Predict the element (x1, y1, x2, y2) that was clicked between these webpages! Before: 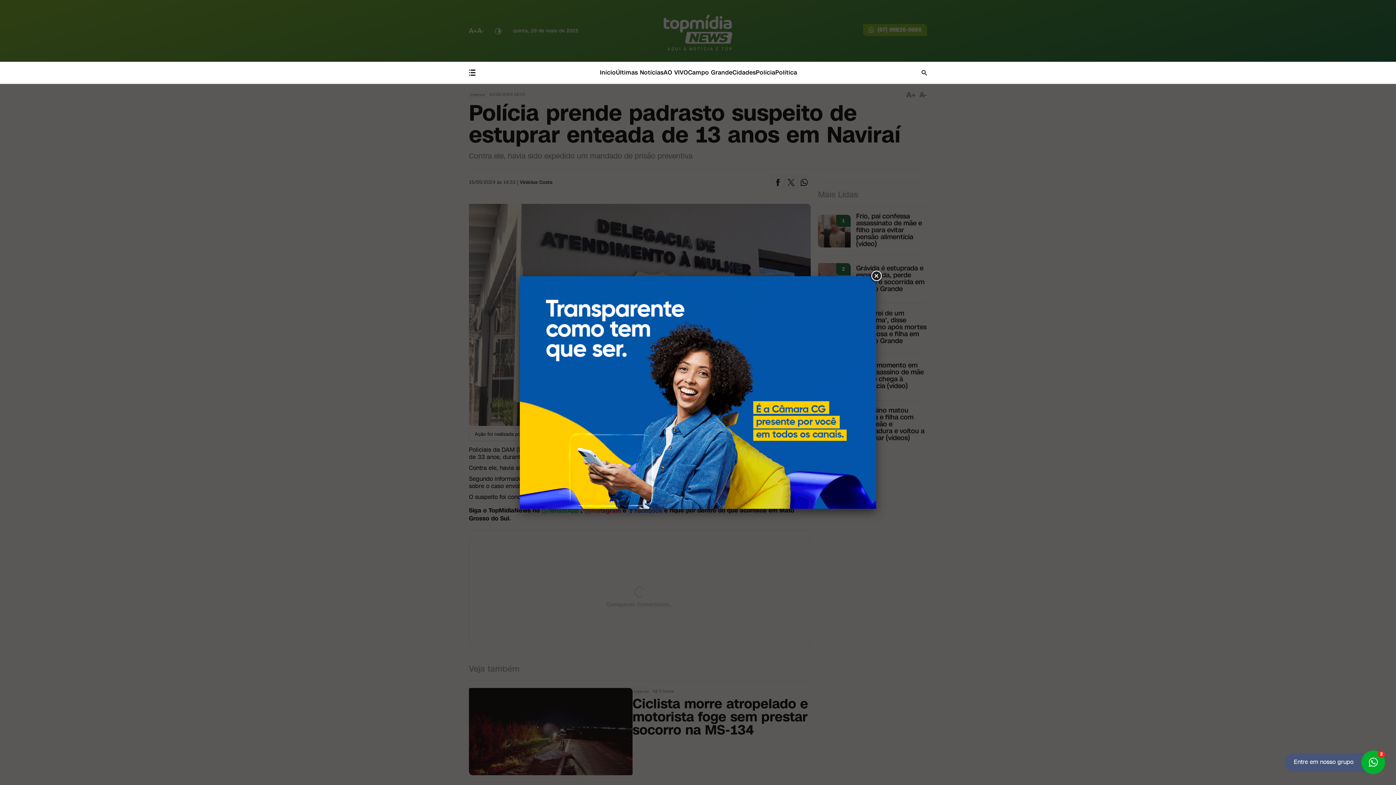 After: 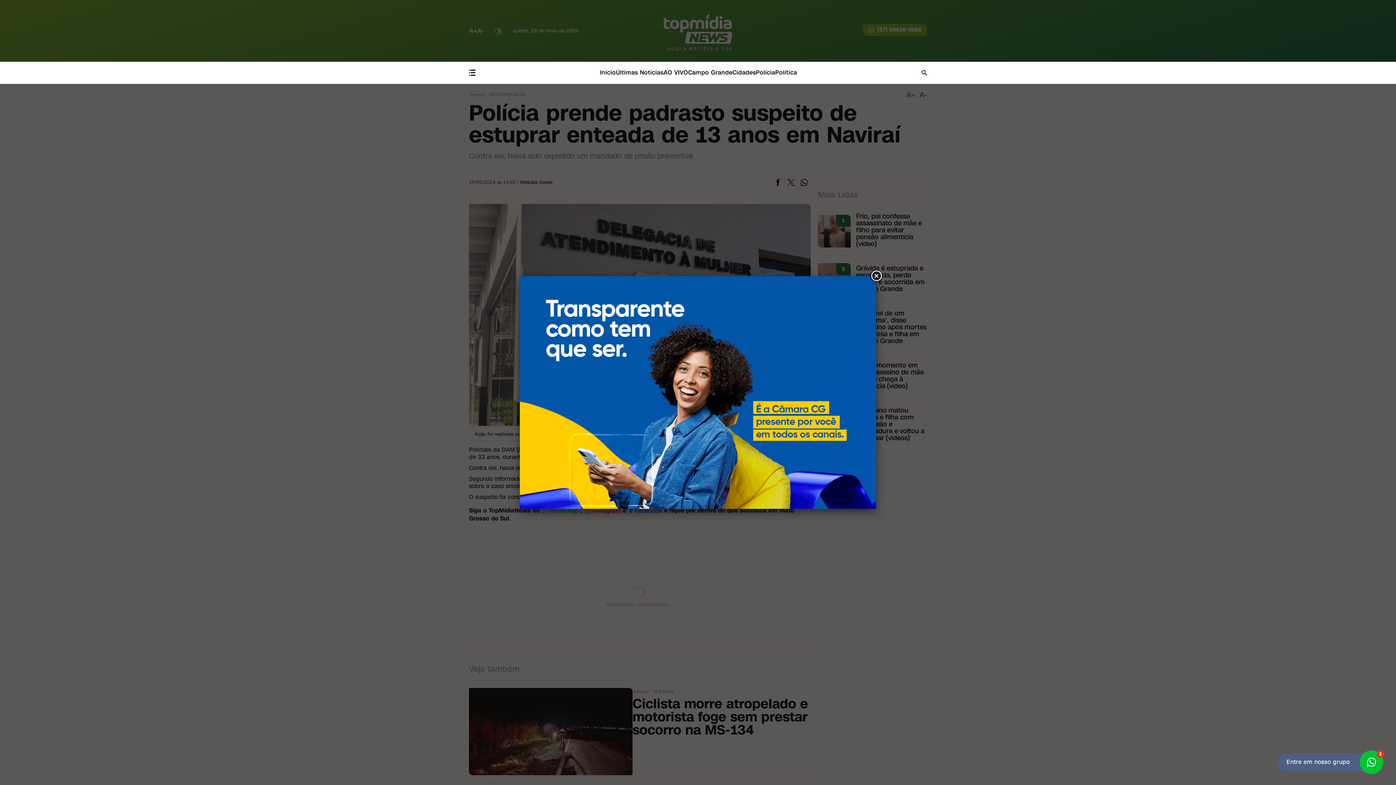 Action: bbox: (1285, 750, 1385, 774) label: Entre em nosso grupo

2